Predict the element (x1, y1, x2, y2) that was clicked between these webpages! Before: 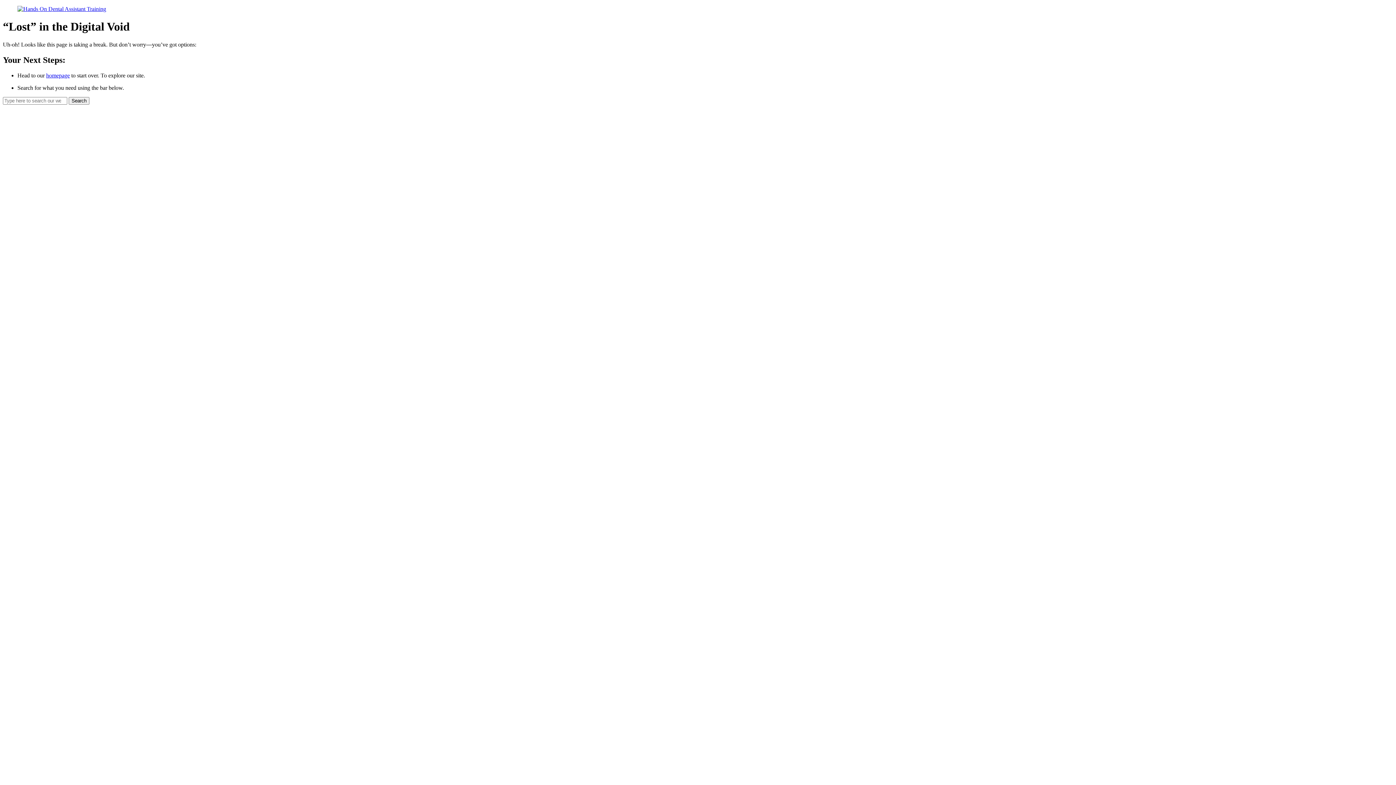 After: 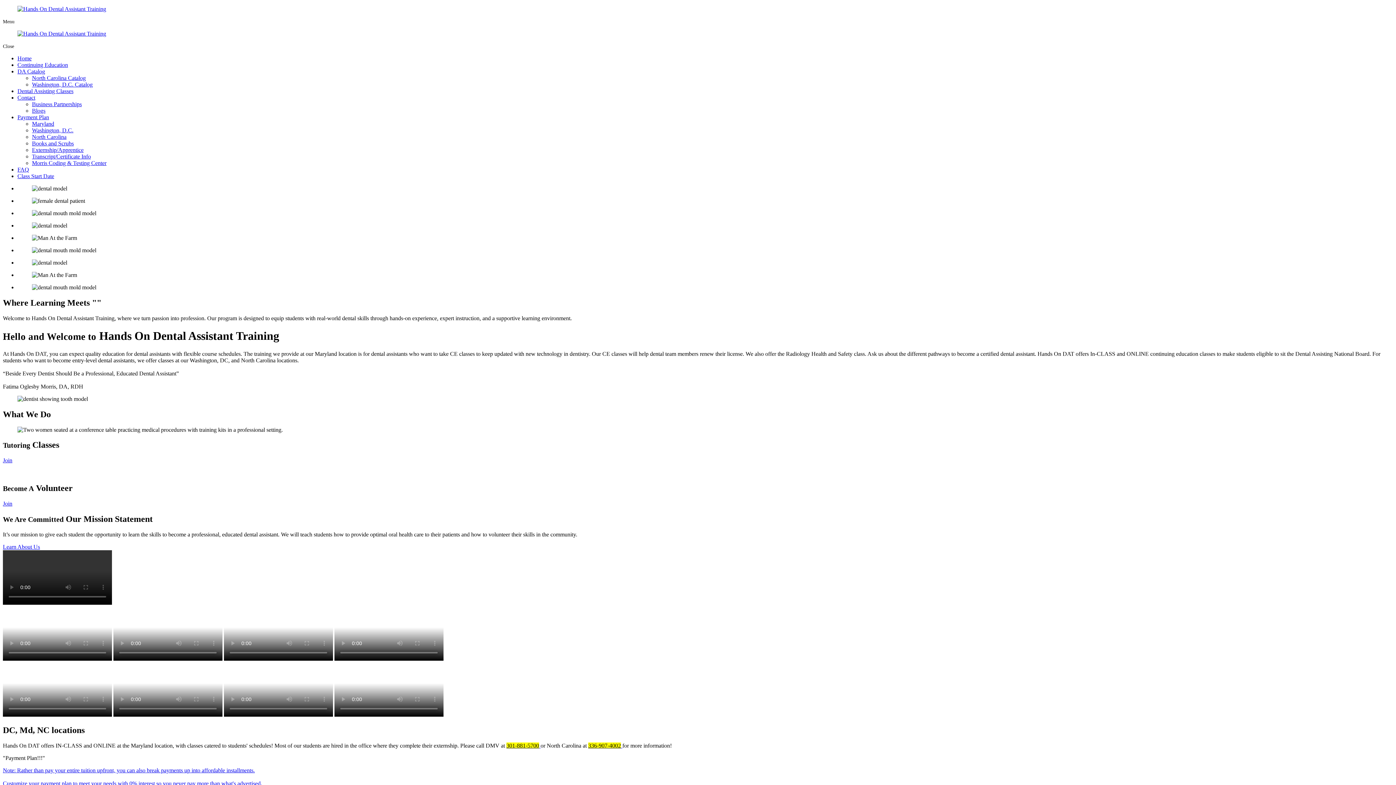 Action: label: homepage bbox: (46, 72, 69, 78)